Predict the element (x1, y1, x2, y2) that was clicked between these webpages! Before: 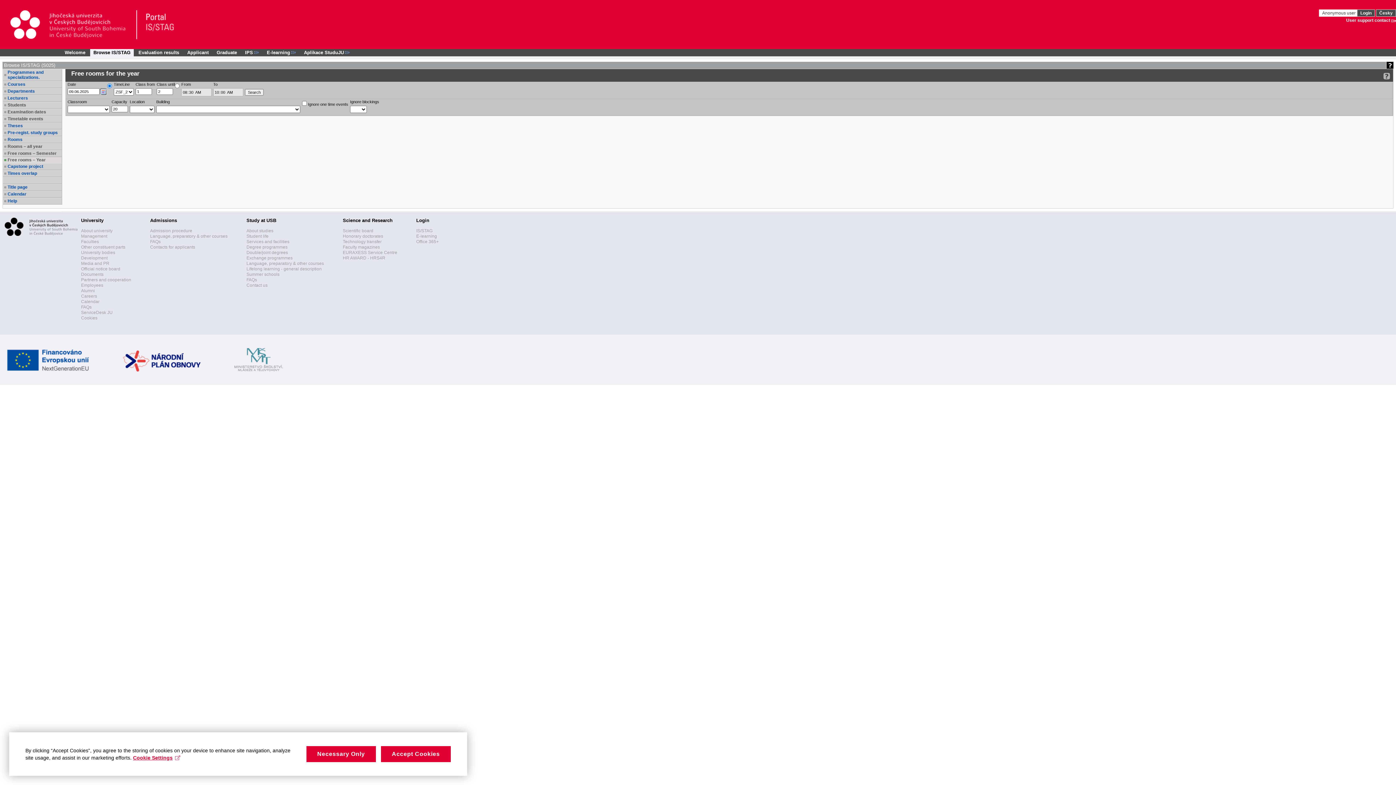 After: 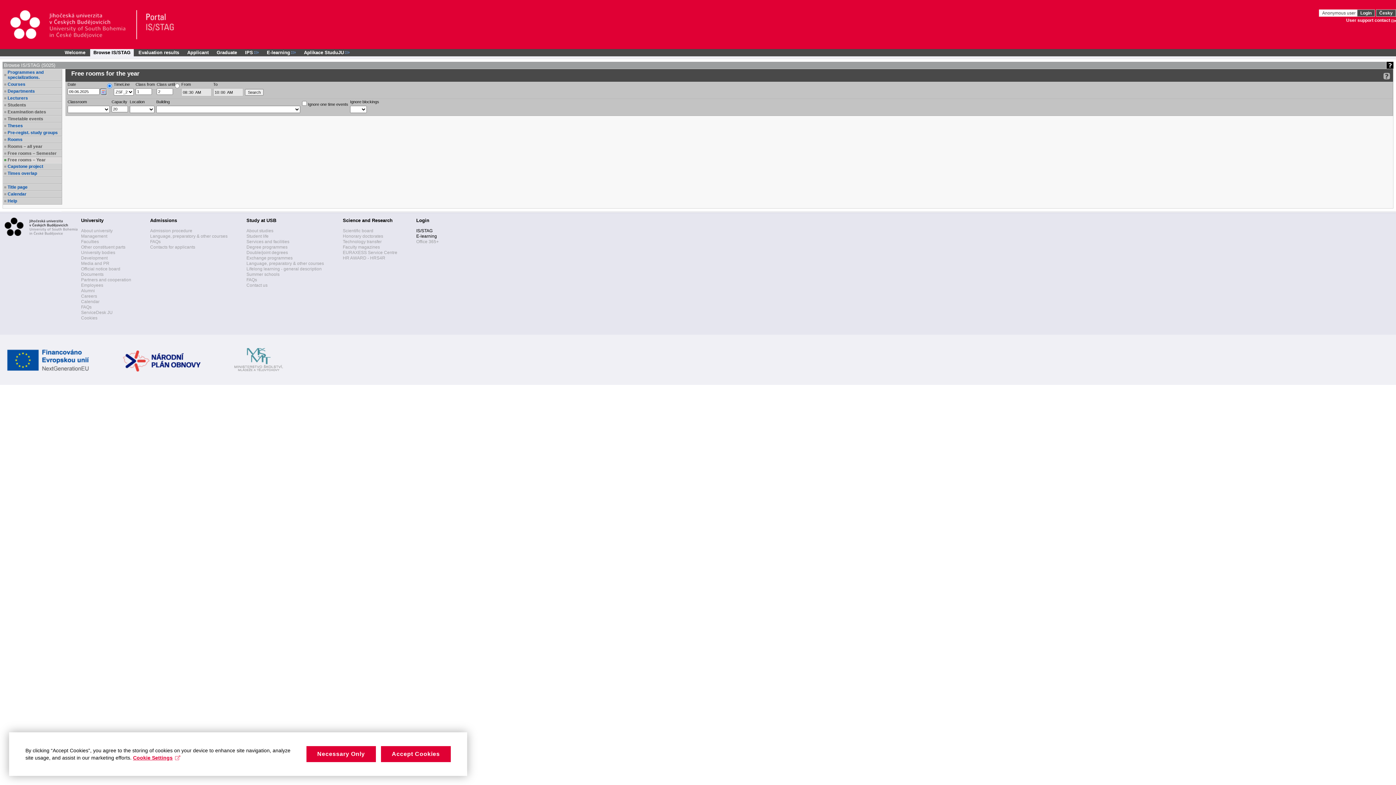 Action: bbox: (416, 239, 438, 244) label: Office 365+